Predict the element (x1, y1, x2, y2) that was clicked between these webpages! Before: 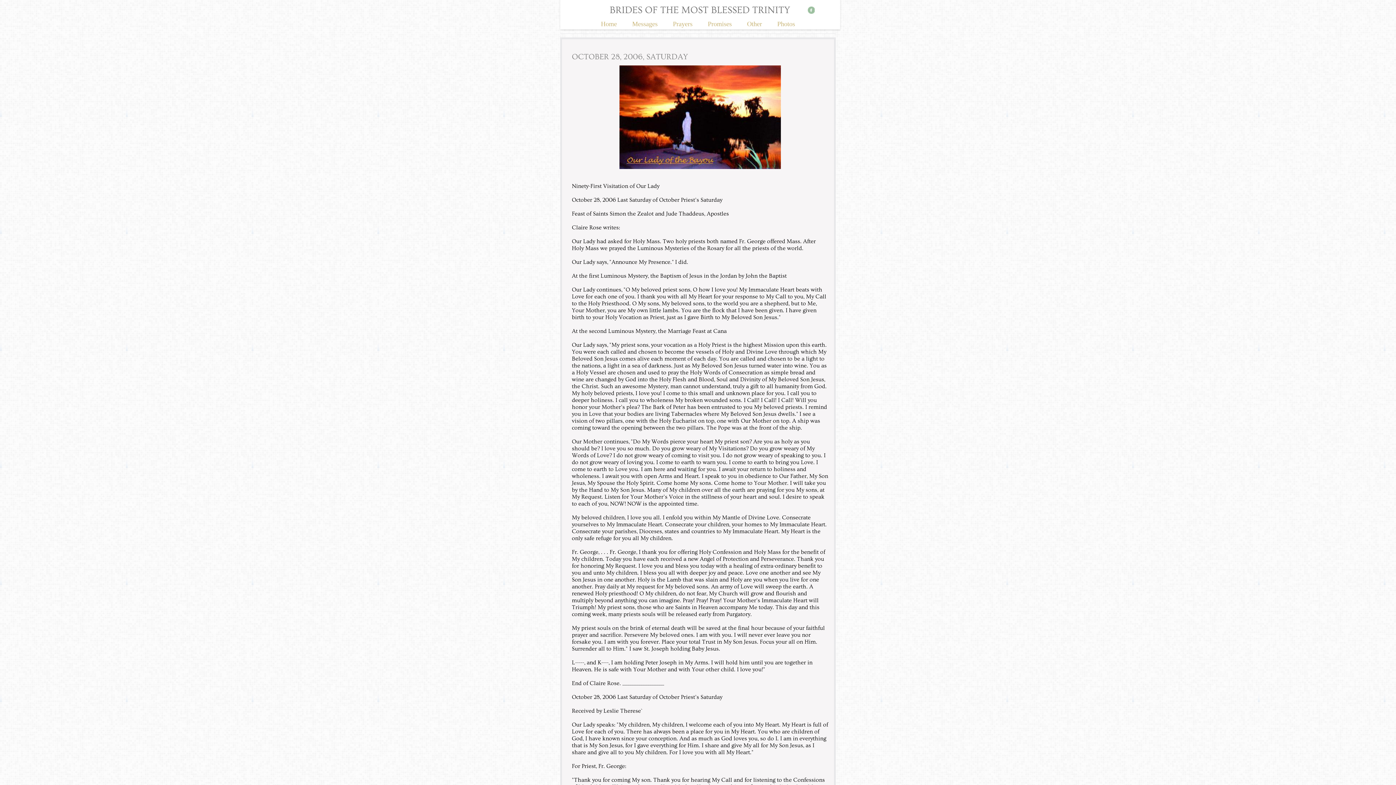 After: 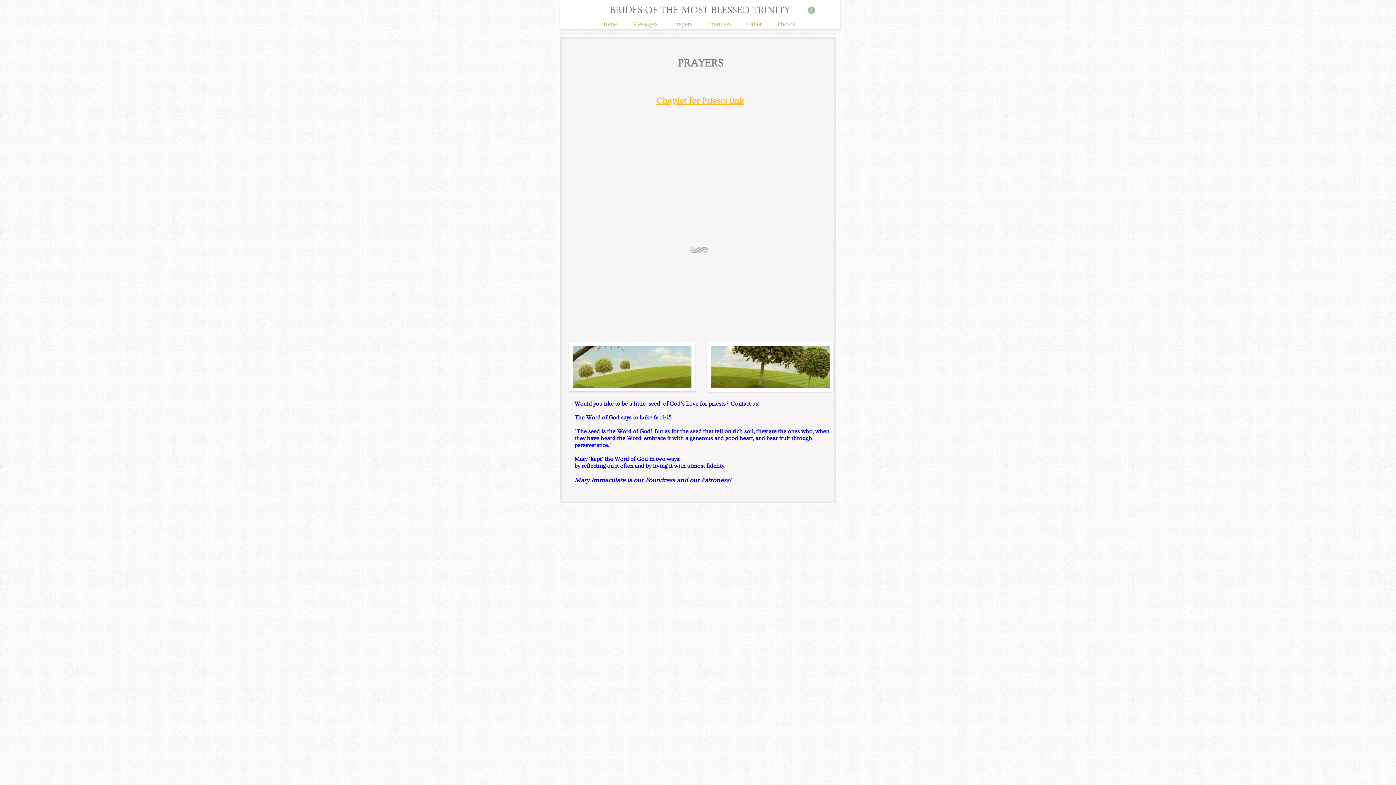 Action: label: Prayers bbox: (672, 20, 693, 31)